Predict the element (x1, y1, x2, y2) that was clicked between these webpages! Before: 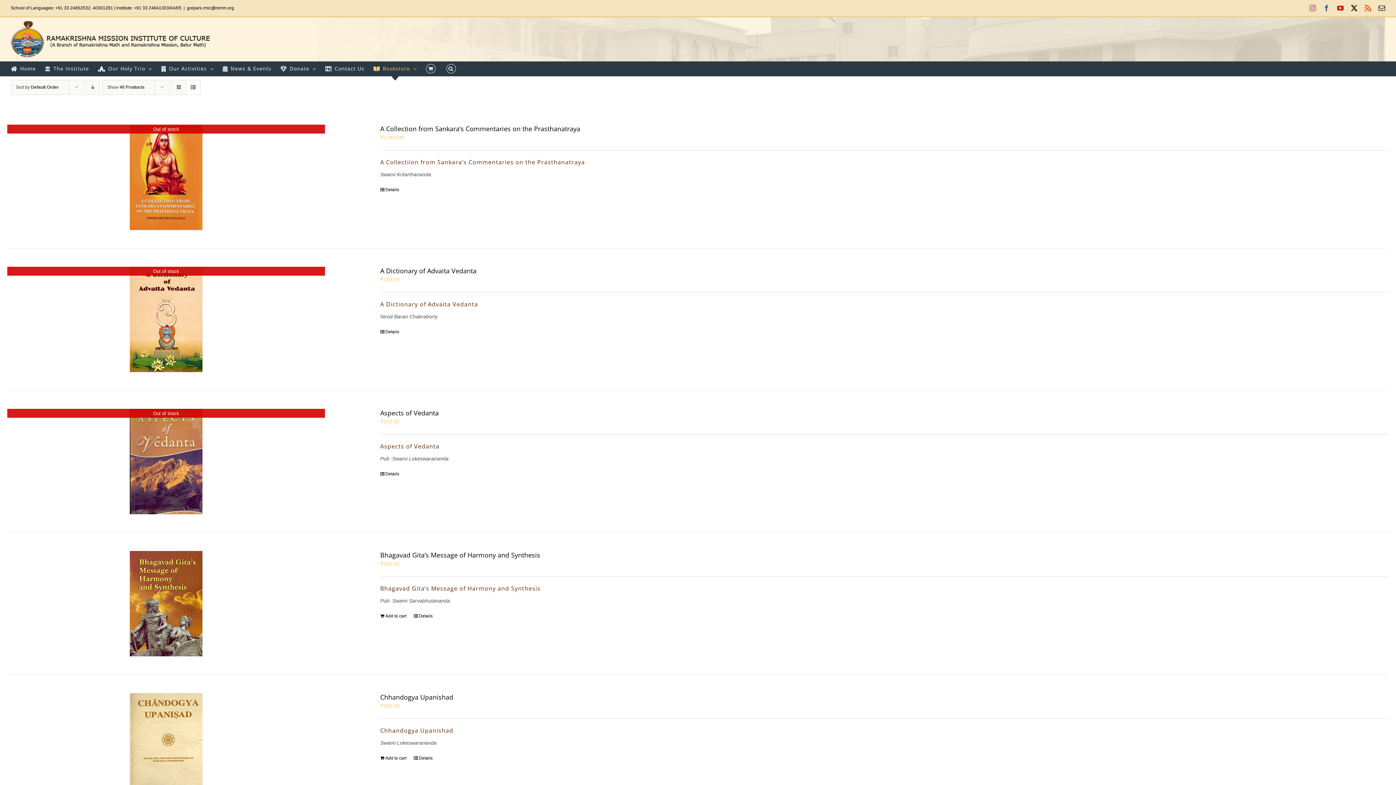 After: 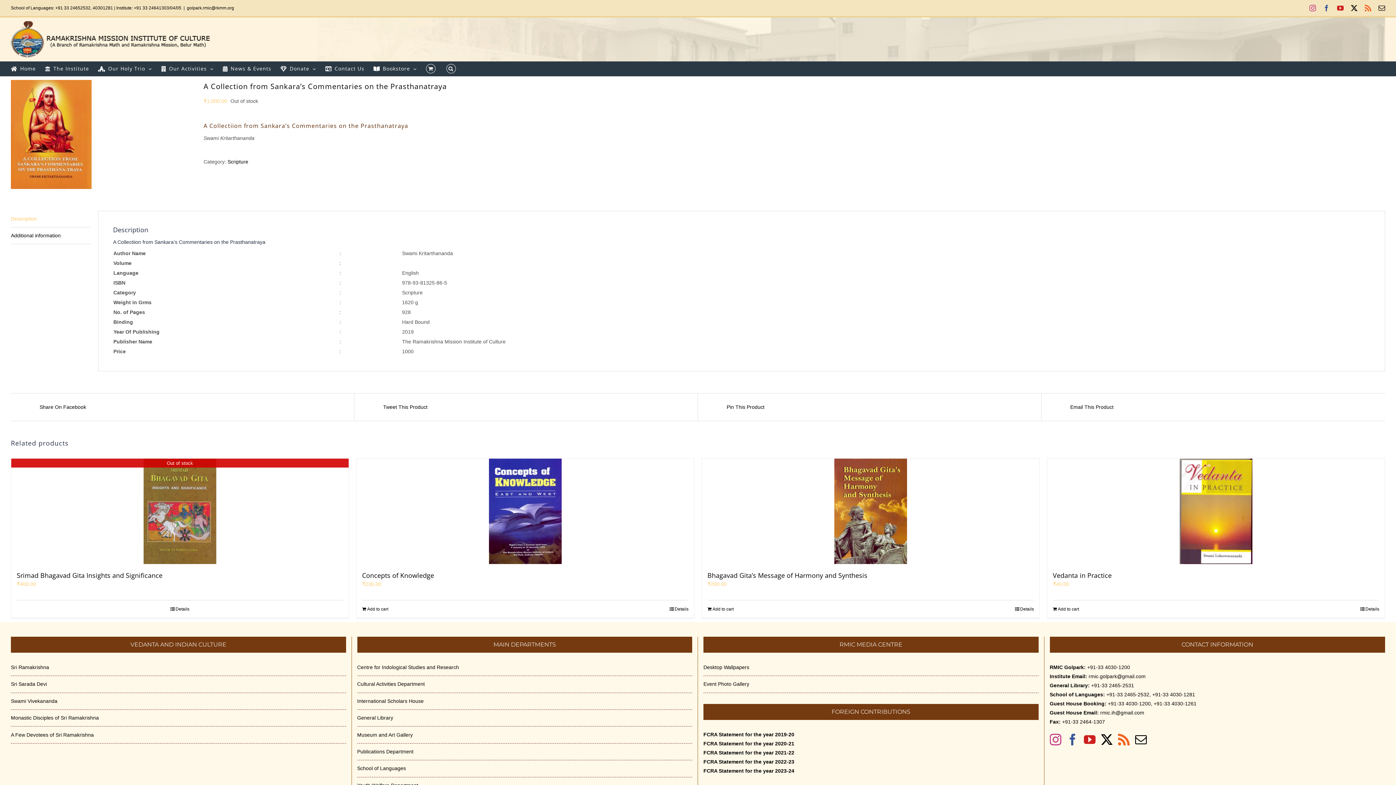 Action: bbox: (380, 124, 580, 133) label: A Collection from Sankara’s Commentaries on the Prasthanatraya